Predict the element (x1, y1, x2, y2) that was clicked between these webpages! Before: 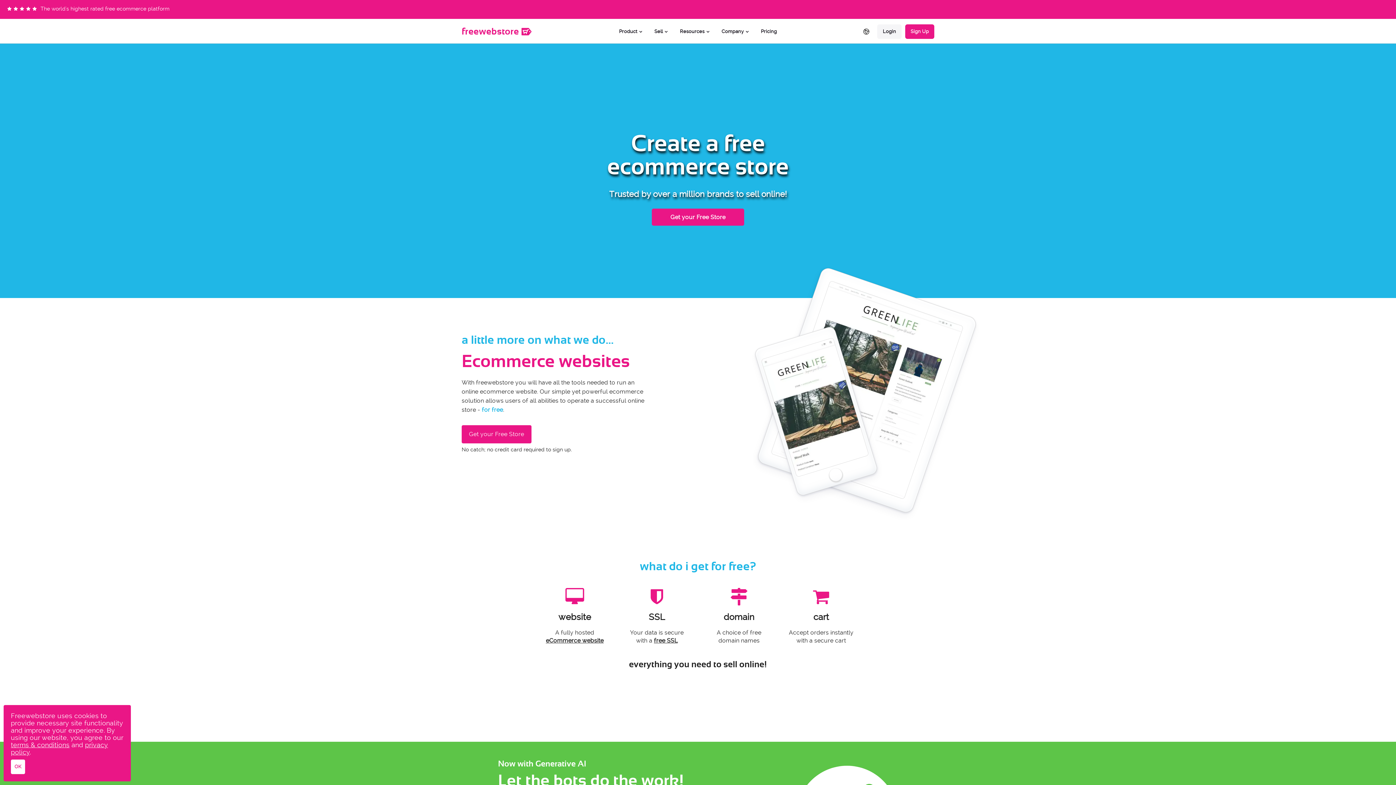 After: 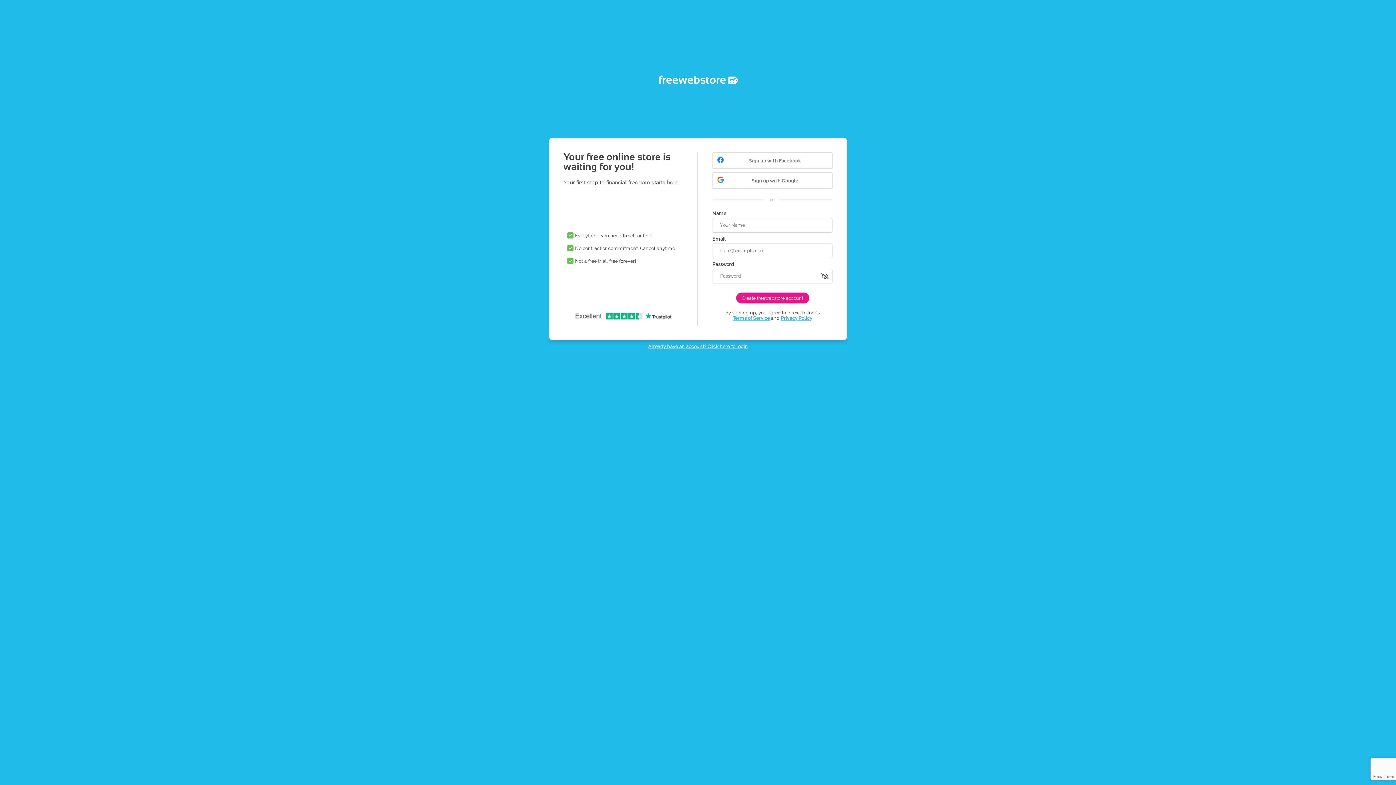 Action: bbox: (652, 209, 743, 225) label: Get your Free Store